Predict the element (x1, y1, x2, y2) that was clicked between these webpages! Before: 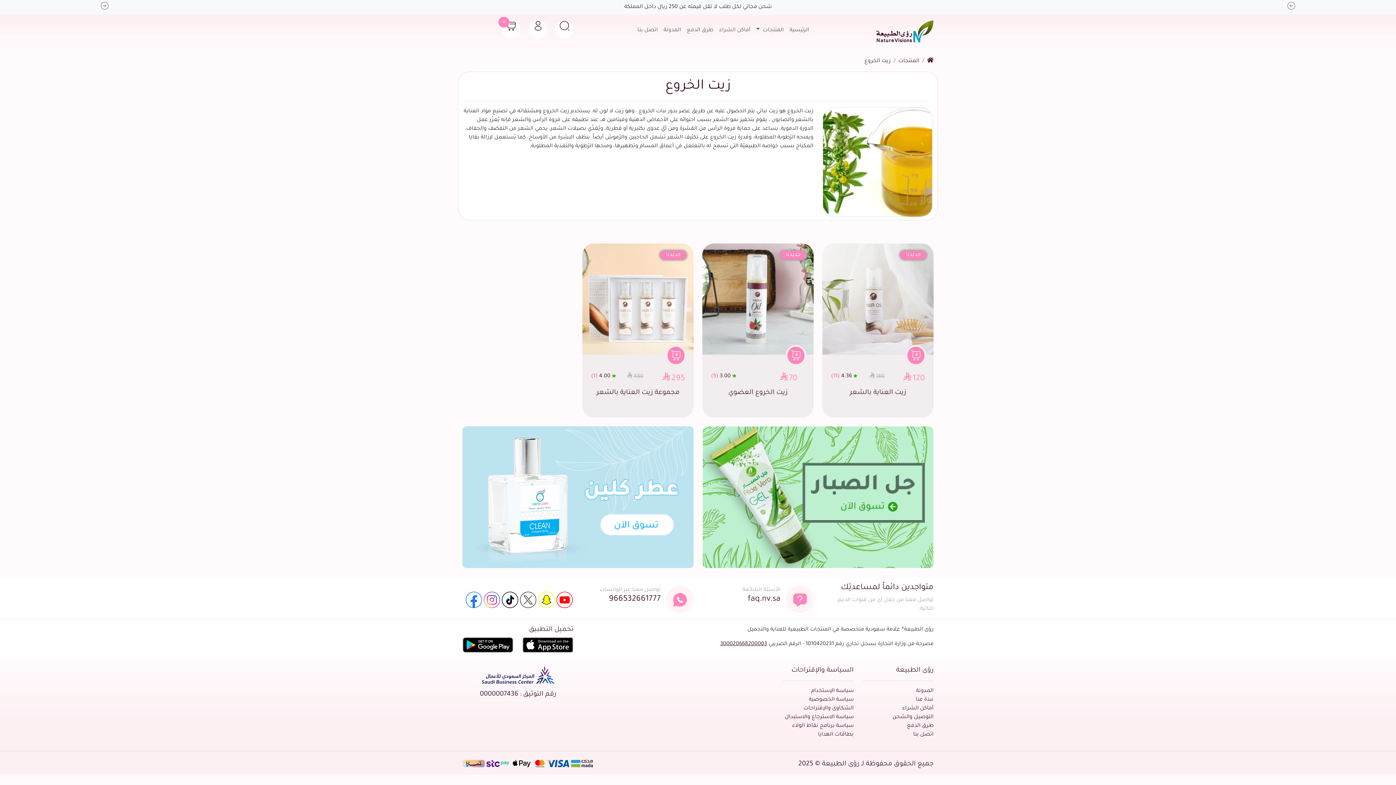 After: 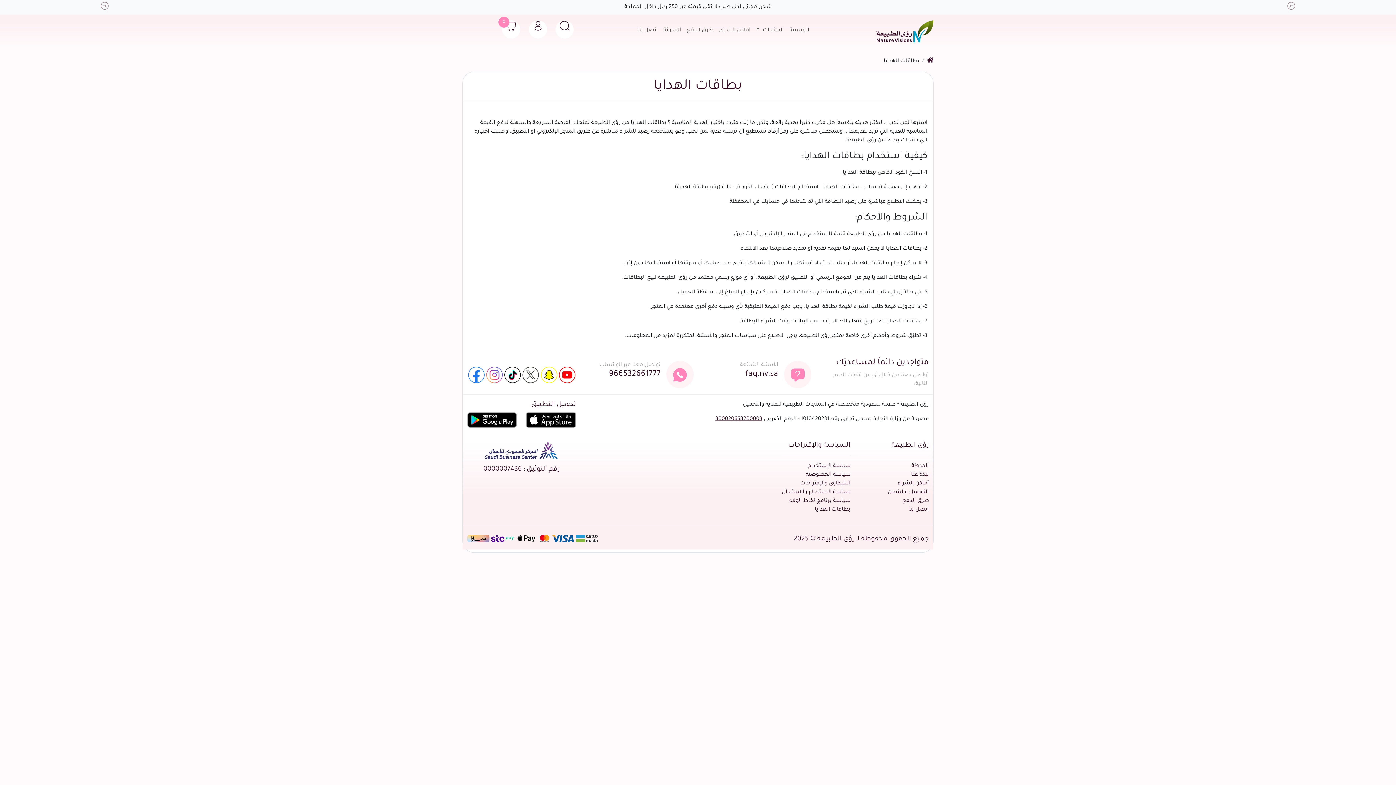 Action: bbox: (818, 732, 853, 738) label: بطاقات الهدايا